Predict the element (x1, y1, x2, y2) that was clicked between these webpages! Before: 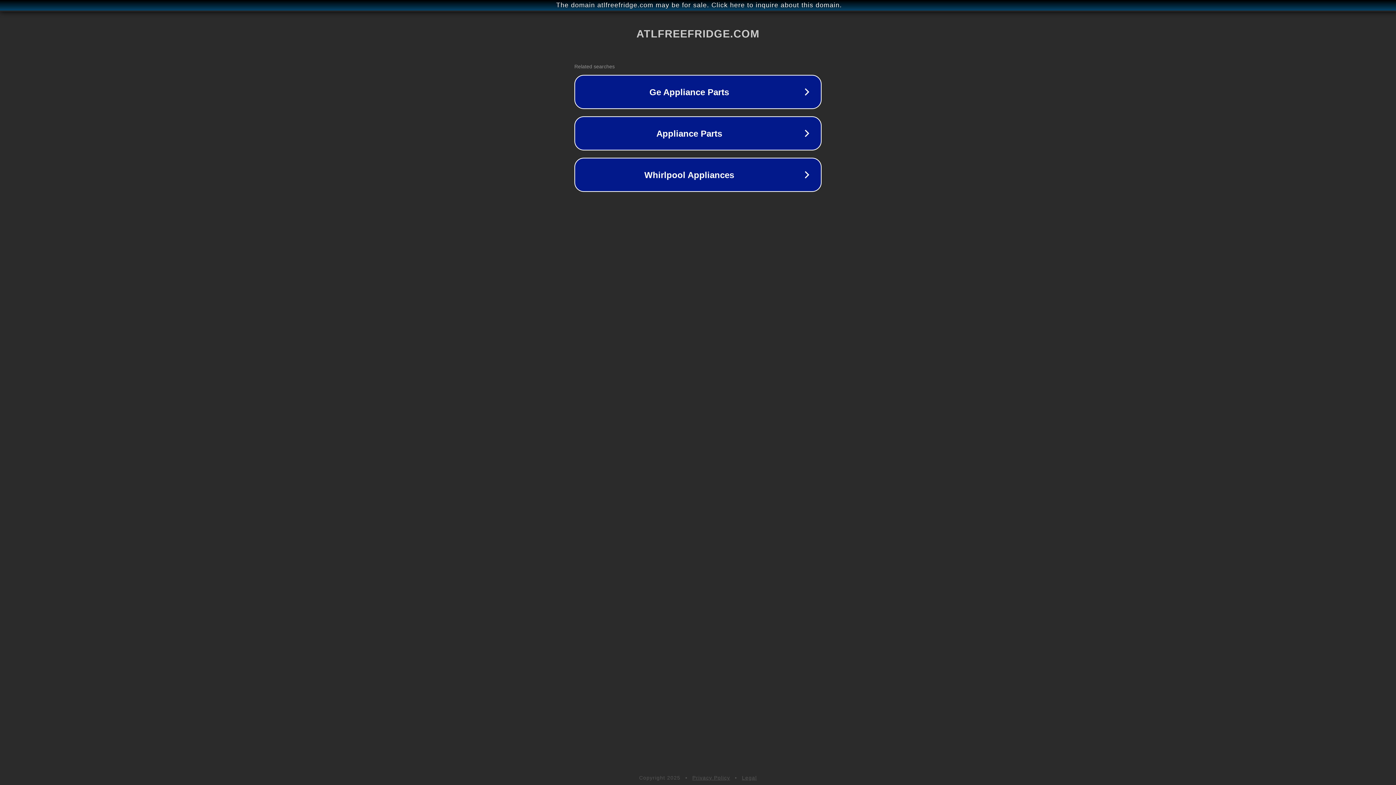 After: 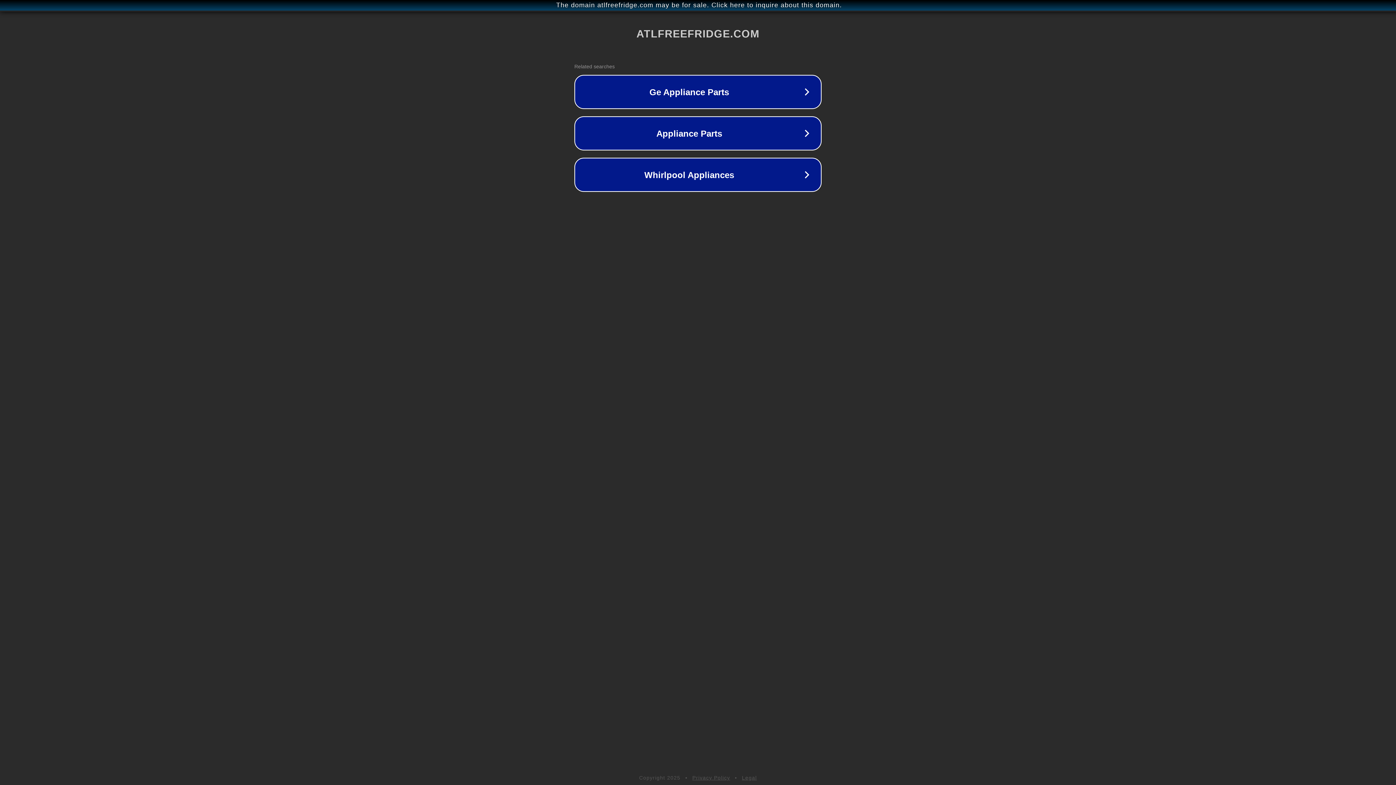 Action: bbox: (692, 775, 730, 781) label: Privacy Policy